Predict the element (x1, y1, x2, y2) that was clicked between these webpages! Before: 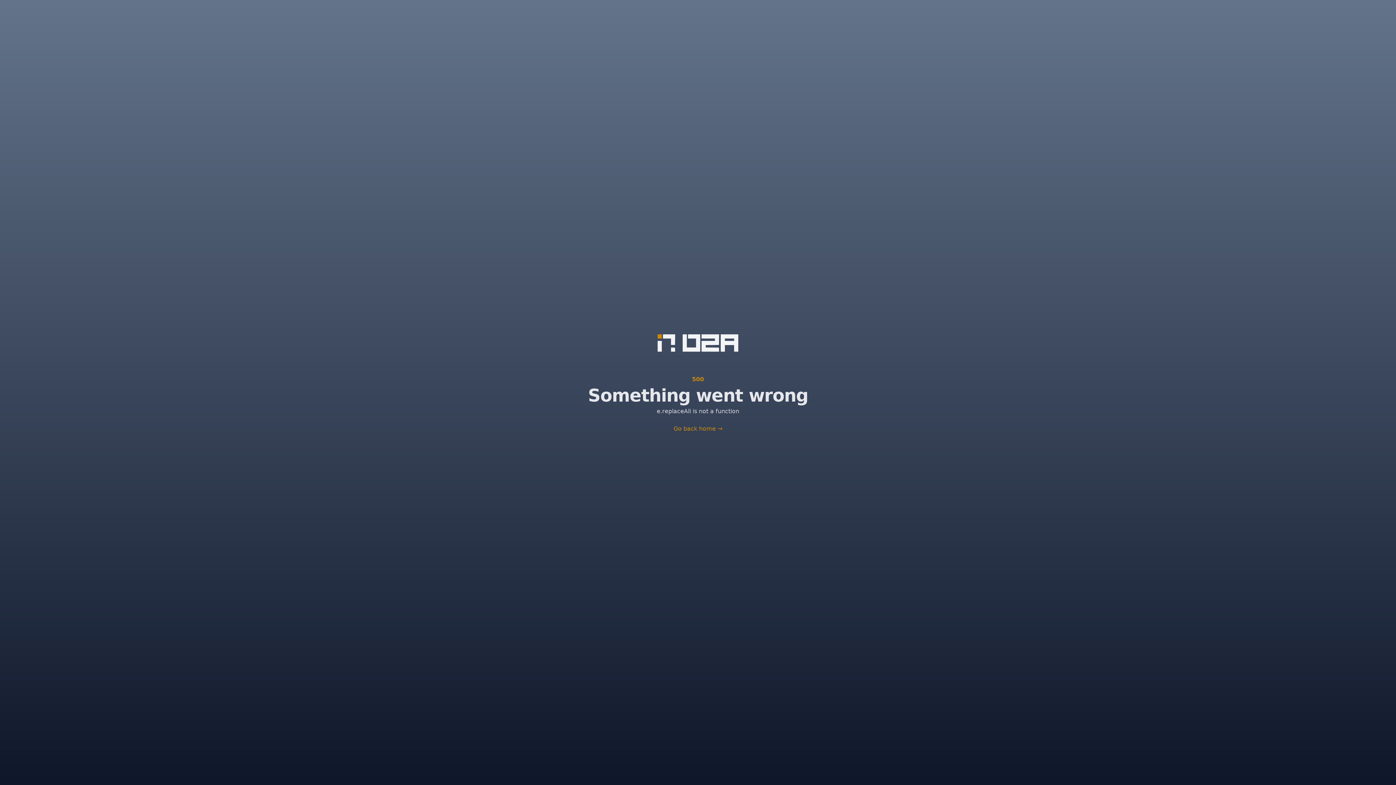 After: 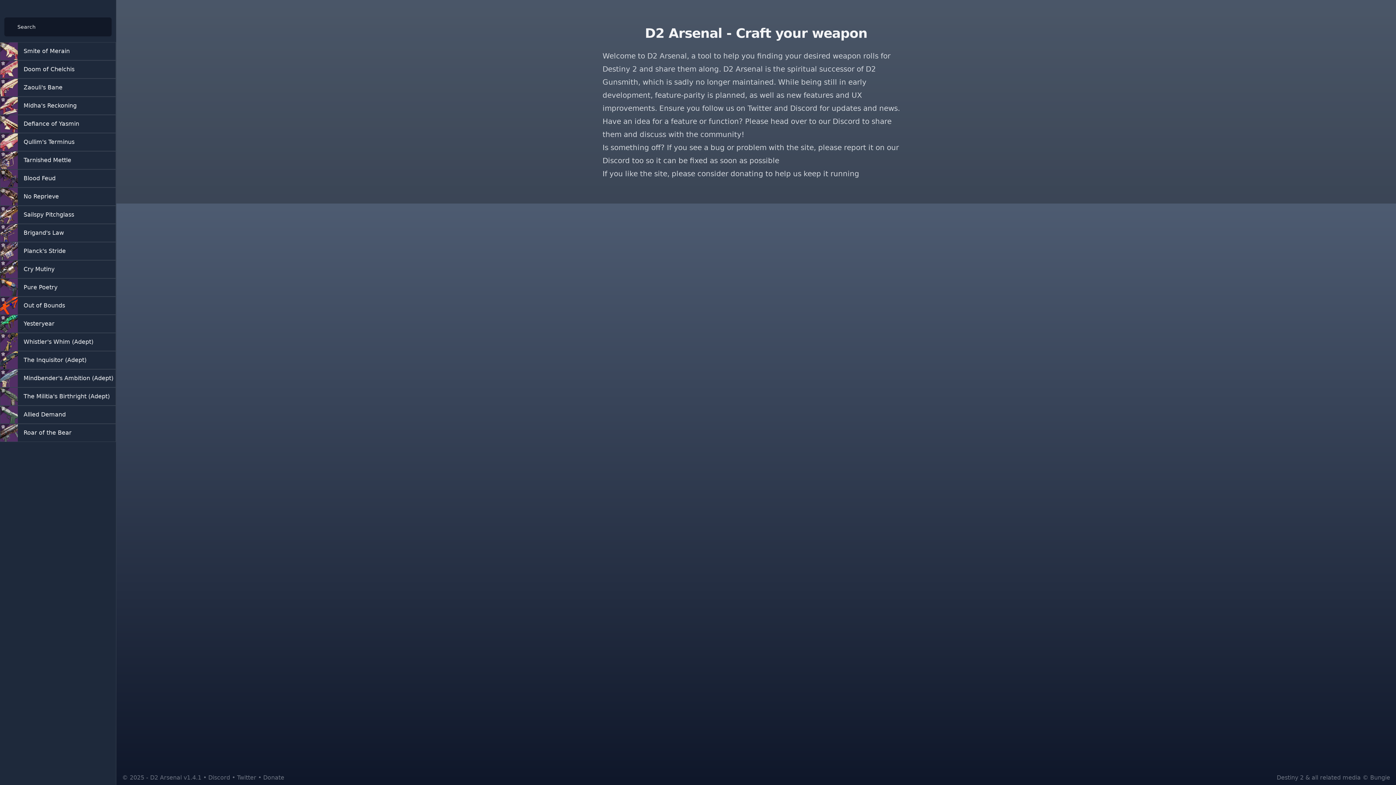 Action: bbox: (673, 425, 722, 432) label: Go back home →